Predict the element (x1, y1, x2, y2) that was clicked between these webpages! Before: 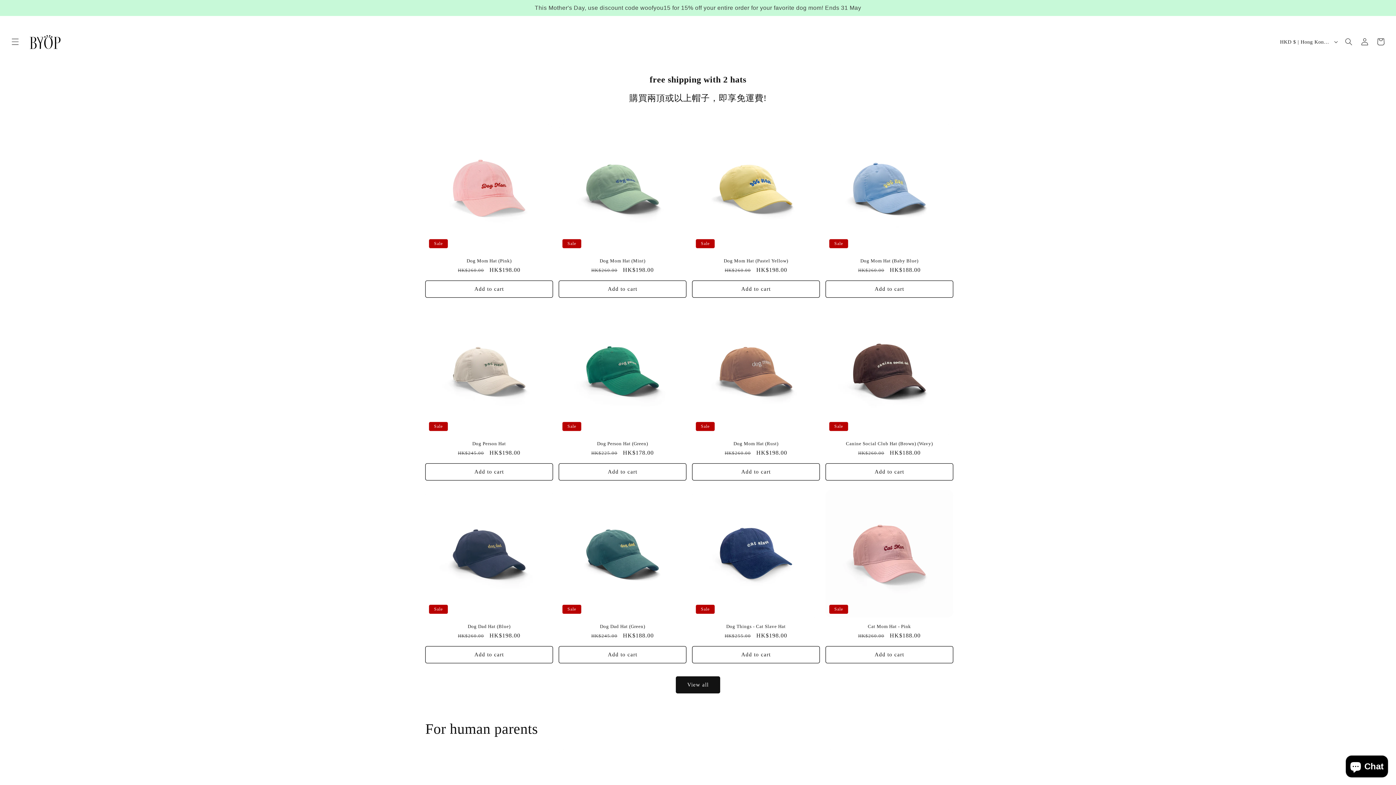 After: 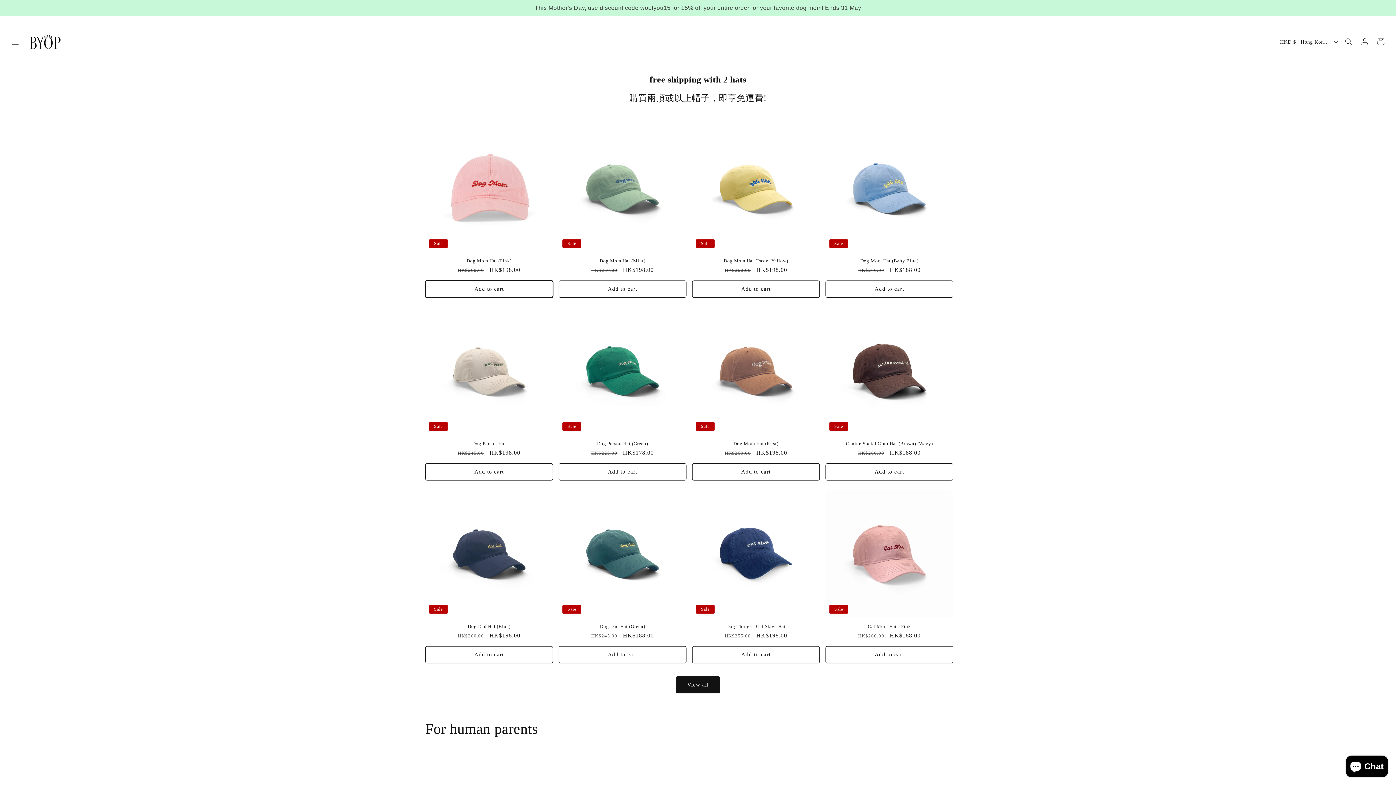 Action: label: Add to cart bbox: (425, 280, 553, 297)